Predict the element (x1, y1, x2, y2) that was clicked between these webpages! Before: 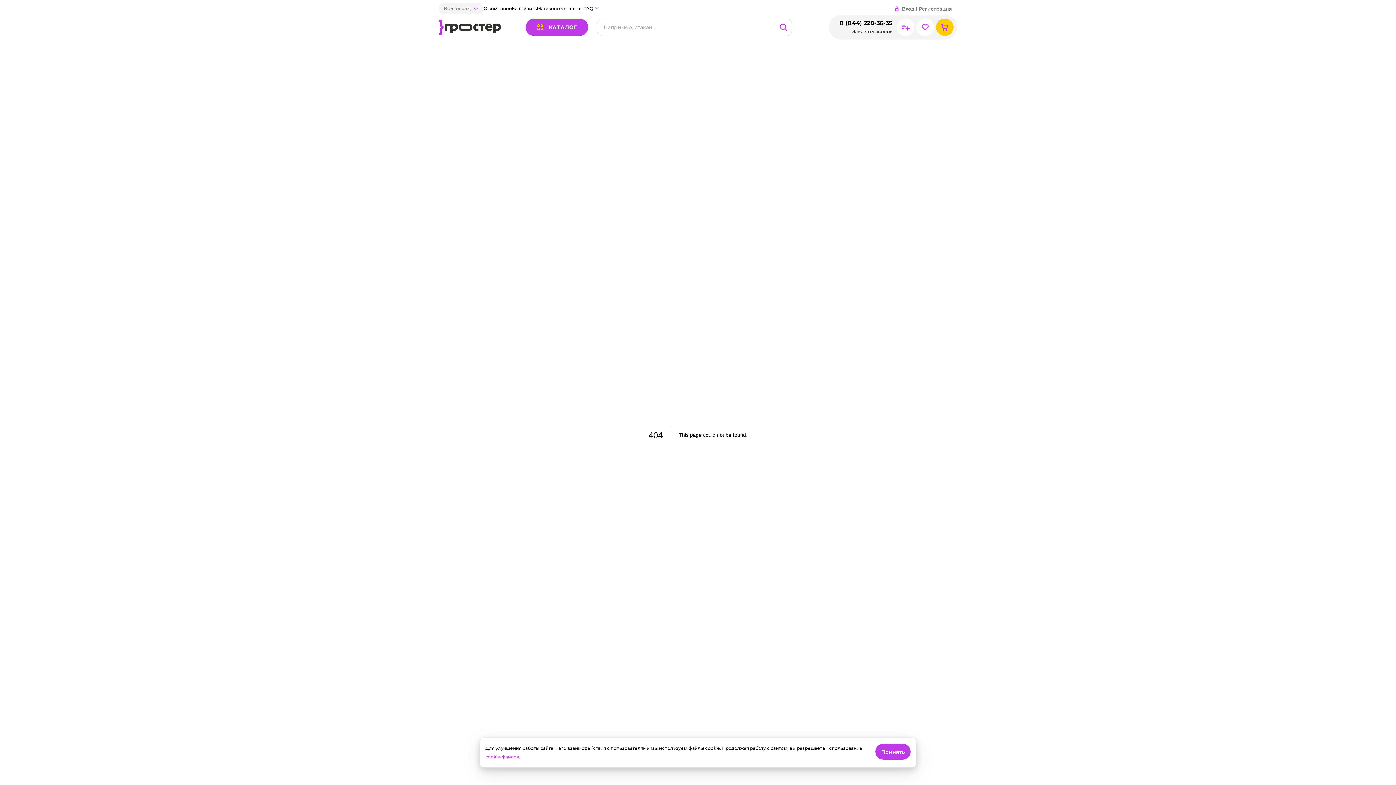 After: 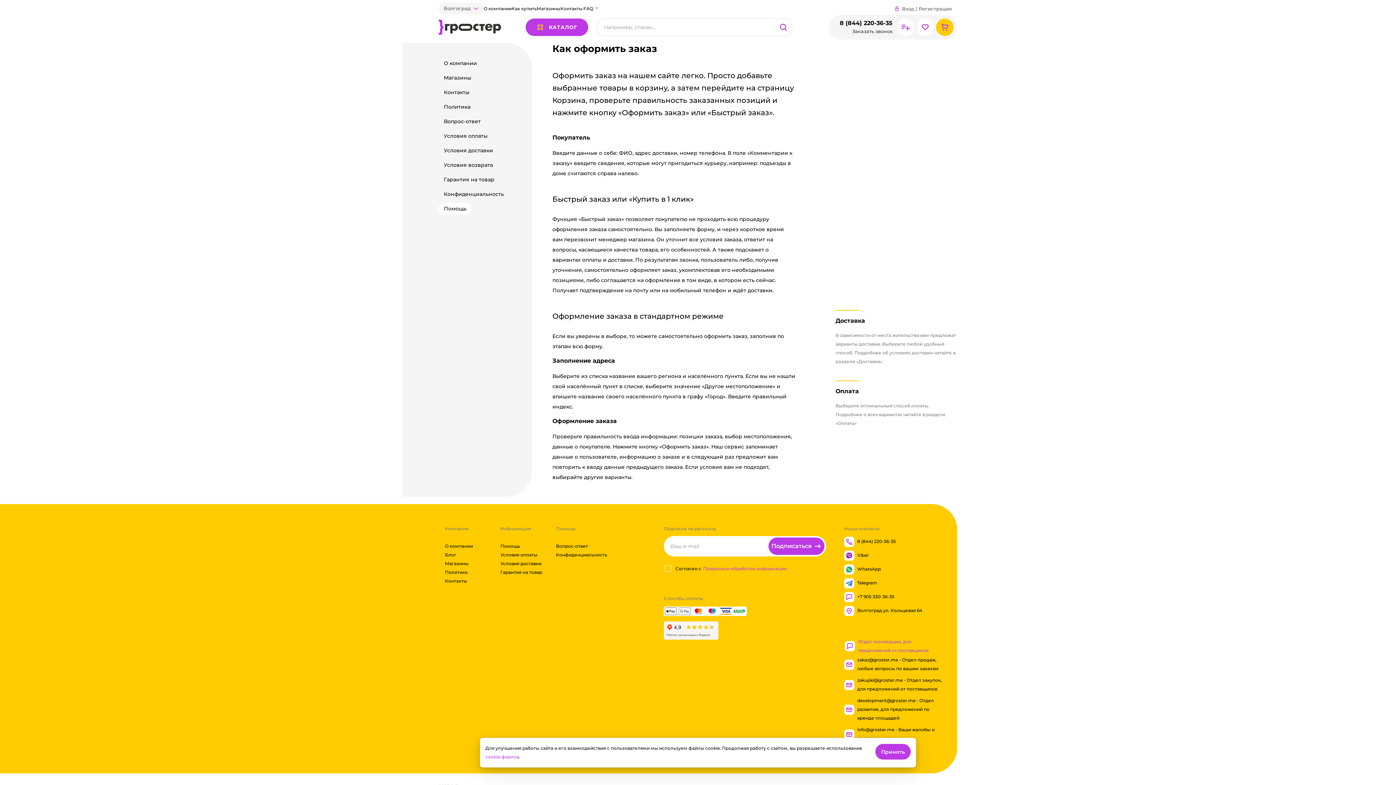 Action: bbox: (511, 4, 536, 13) label: Как купить